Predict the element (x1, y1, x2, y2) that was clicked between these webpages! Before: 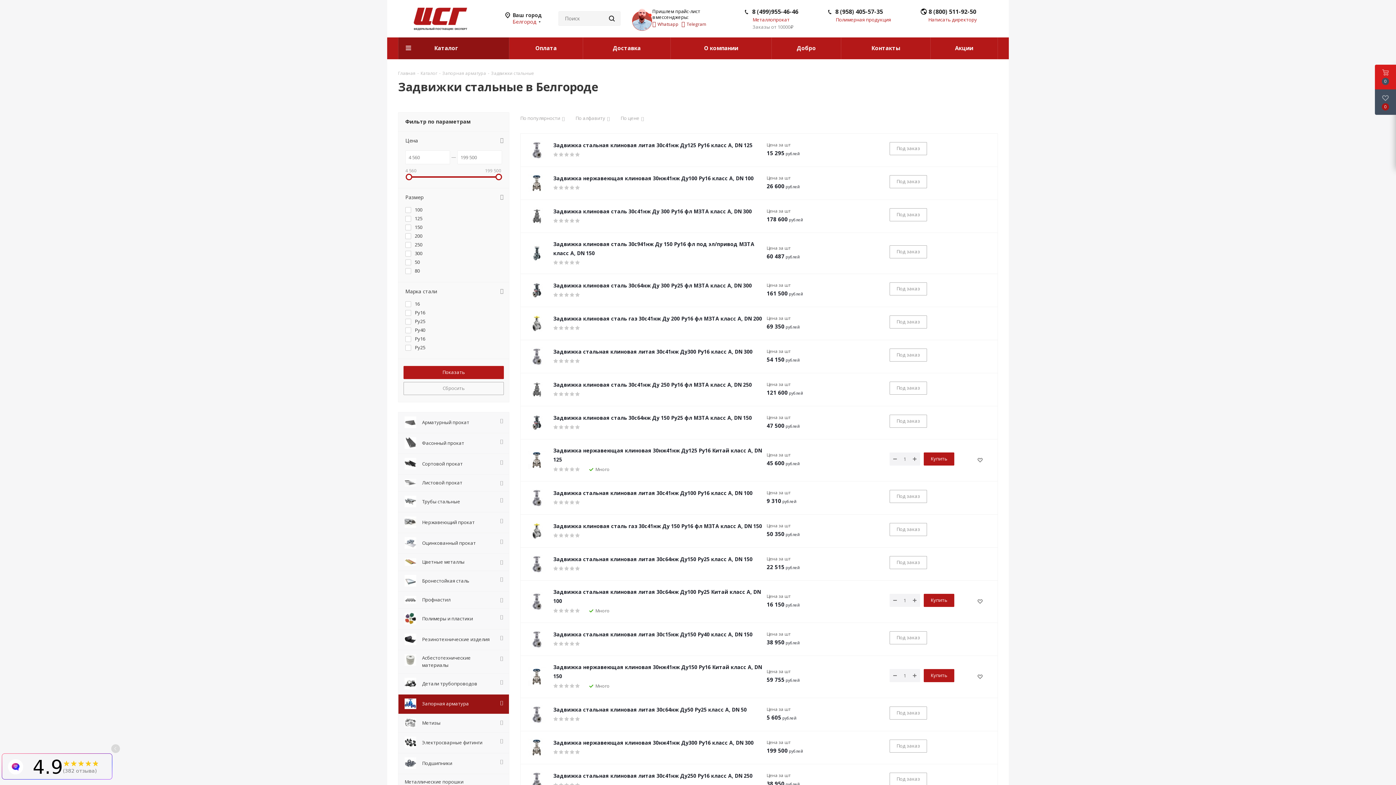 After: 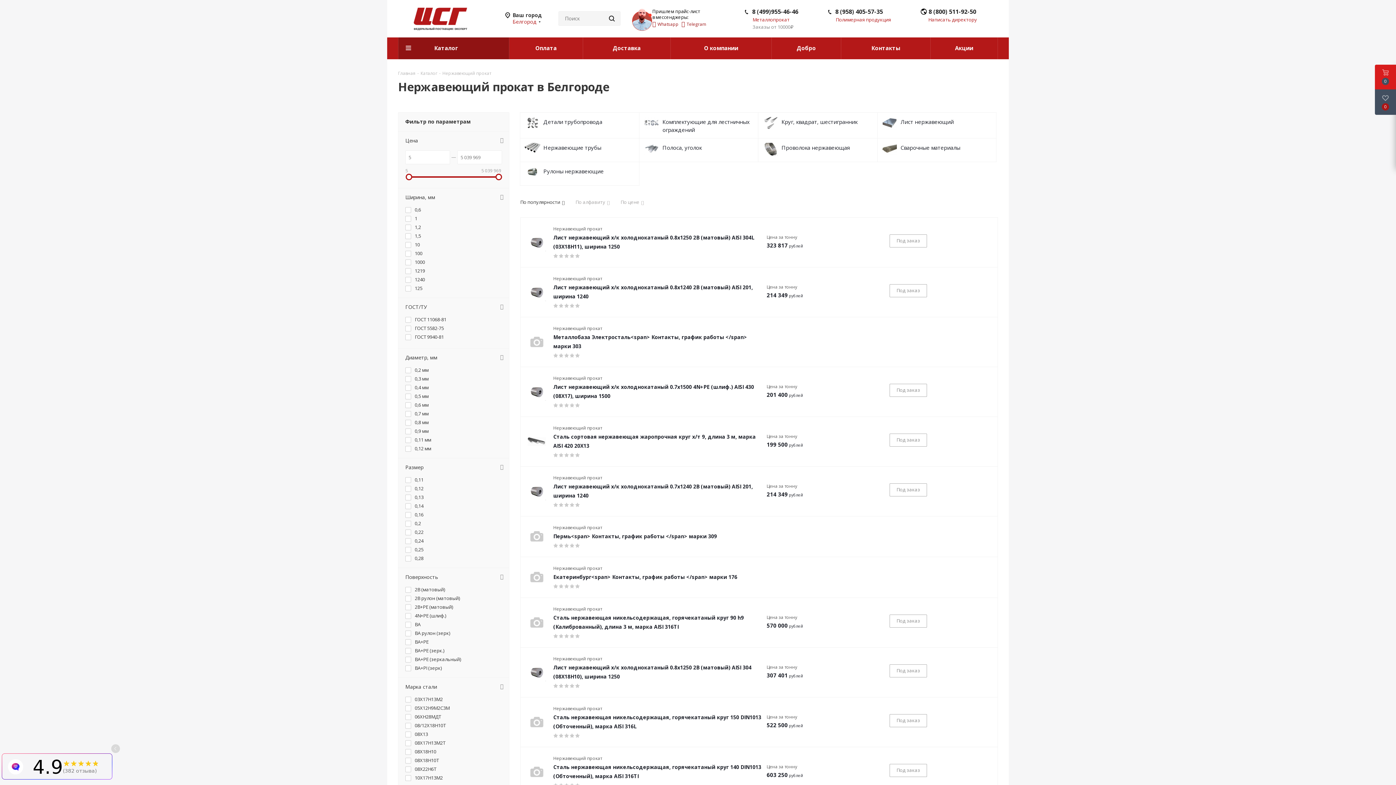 Action: bbox: (398, 512, 509, 533) label: 	Нержавеющий прокат